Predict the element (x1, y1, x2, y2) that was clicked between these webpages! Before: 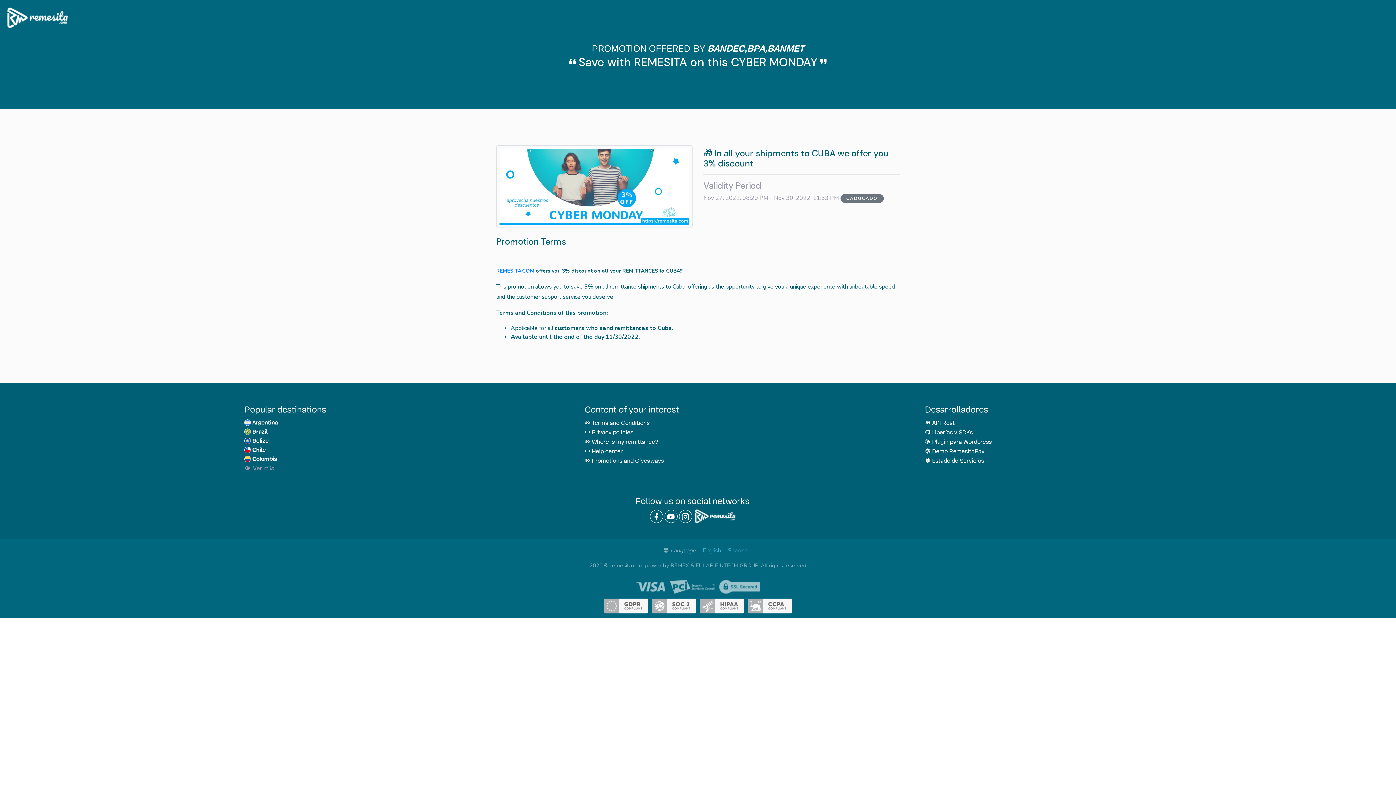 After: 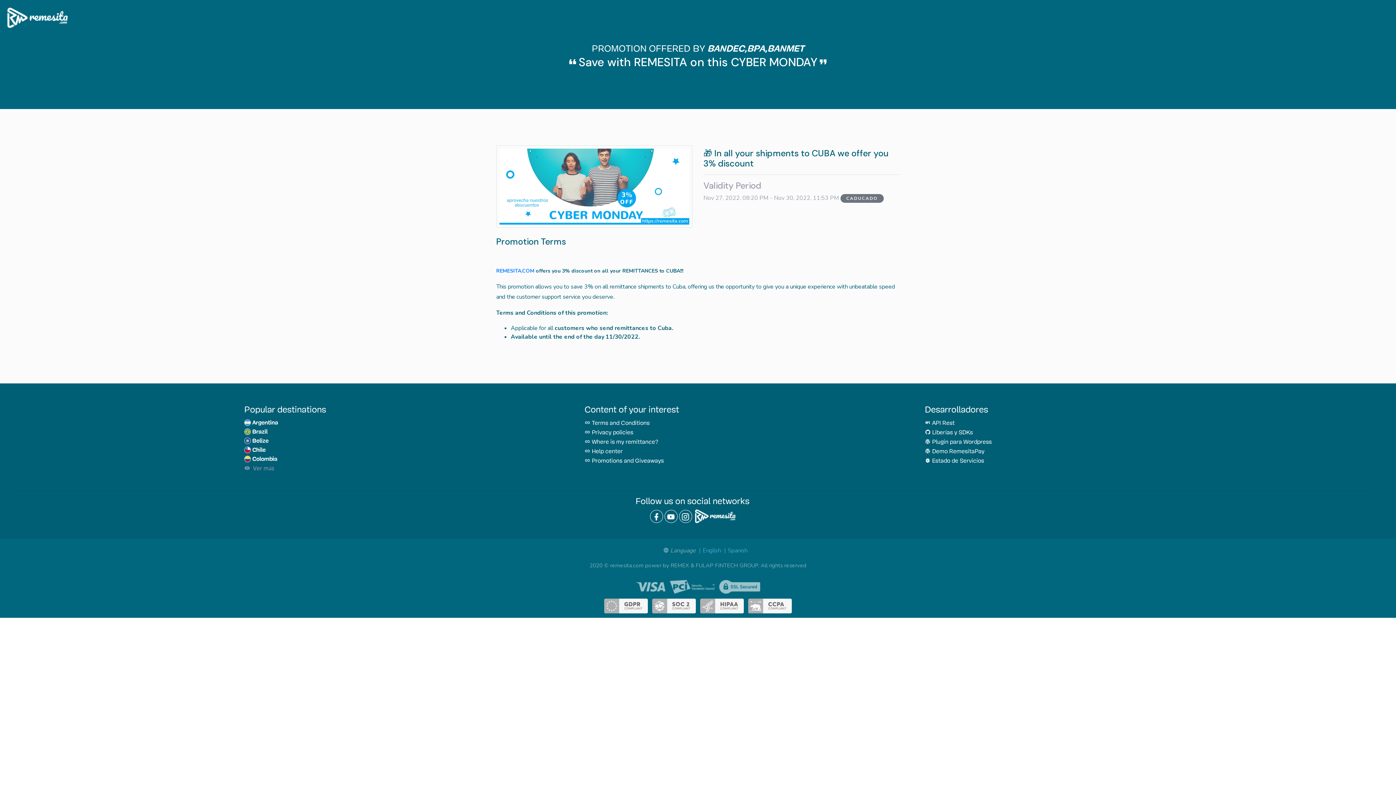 Action: bbox: (664, 510, 677, 523)